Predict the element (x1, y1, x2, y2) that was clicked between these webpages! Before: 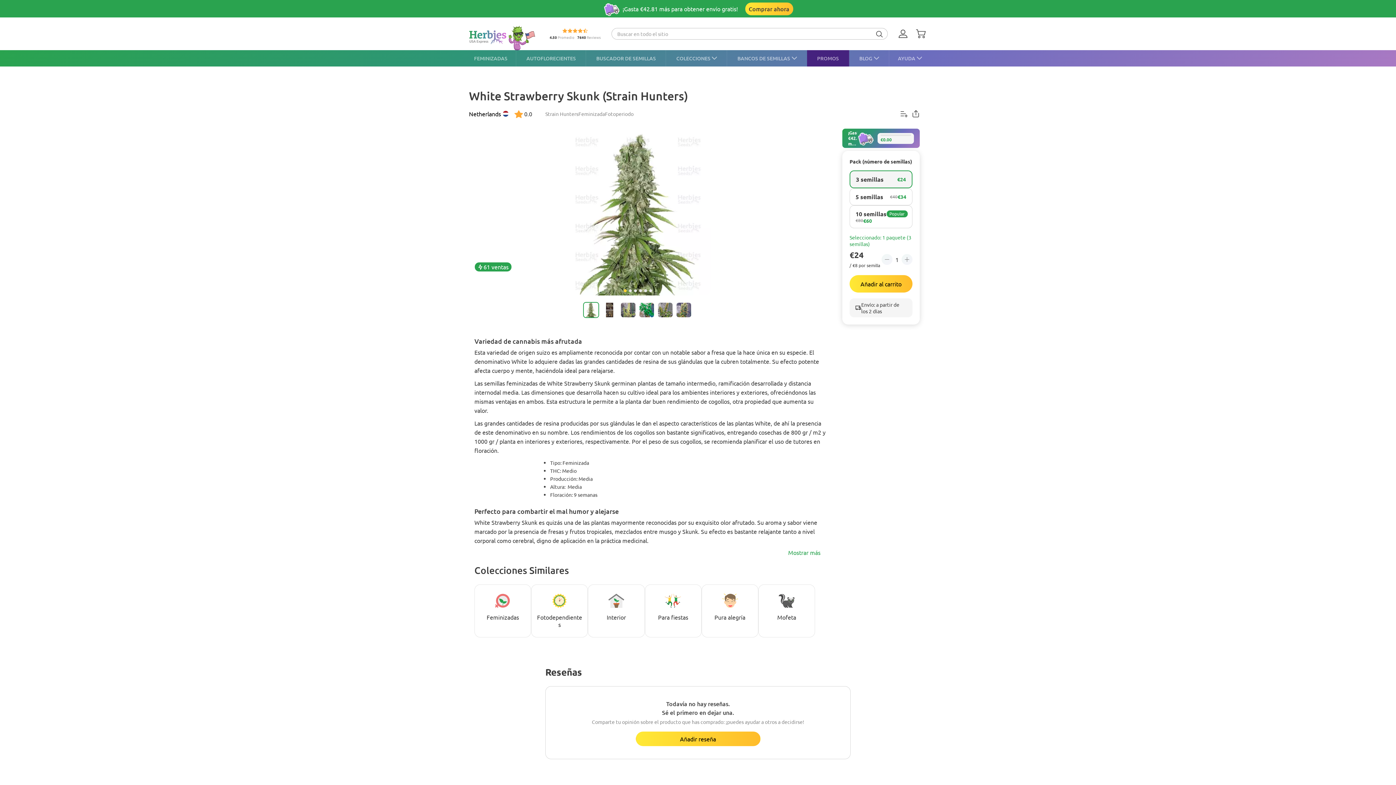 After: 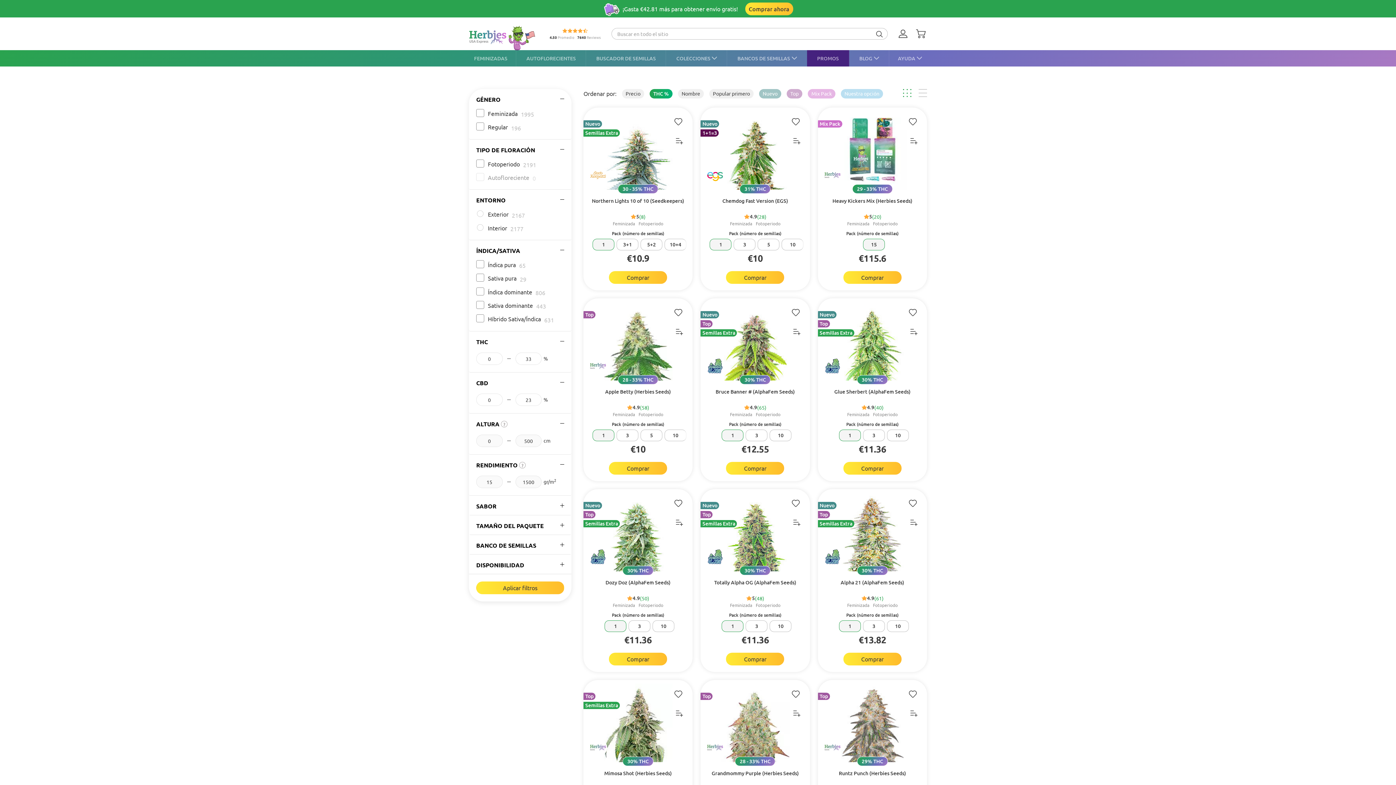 Action: label: Fotodependientes bbox: (530, 584, 586, 637)